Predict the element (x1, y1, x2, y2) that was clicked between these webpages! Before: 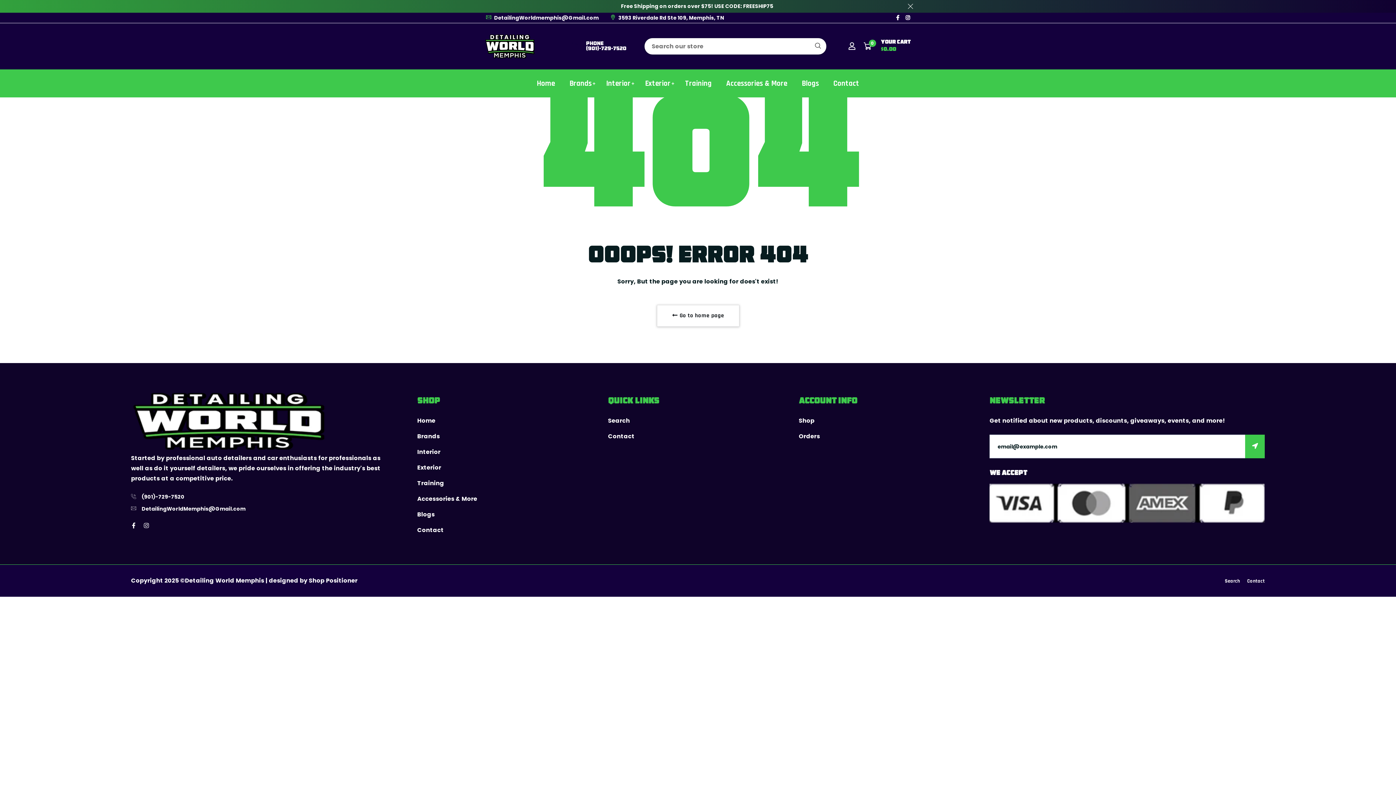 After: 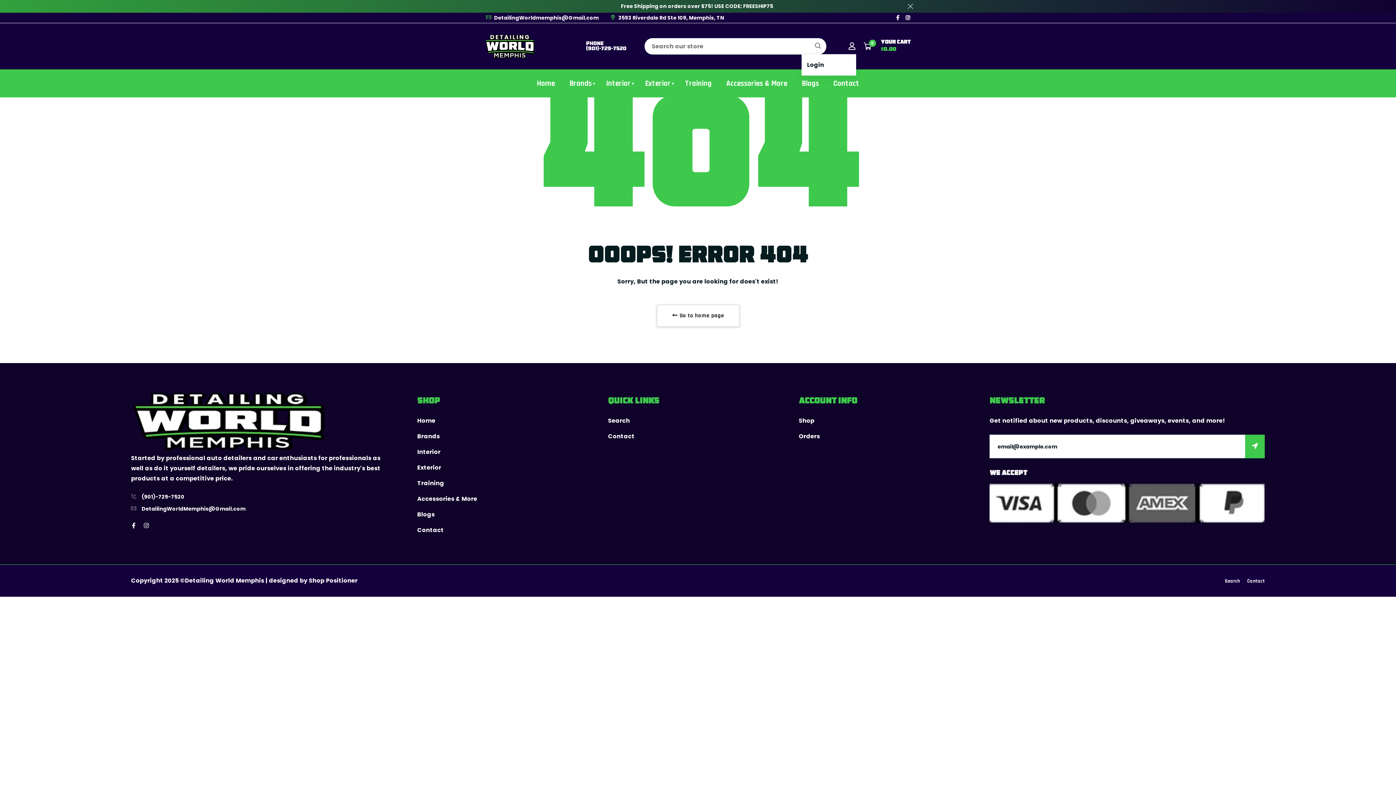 Action: bbox: (847, 39, 856, 54)